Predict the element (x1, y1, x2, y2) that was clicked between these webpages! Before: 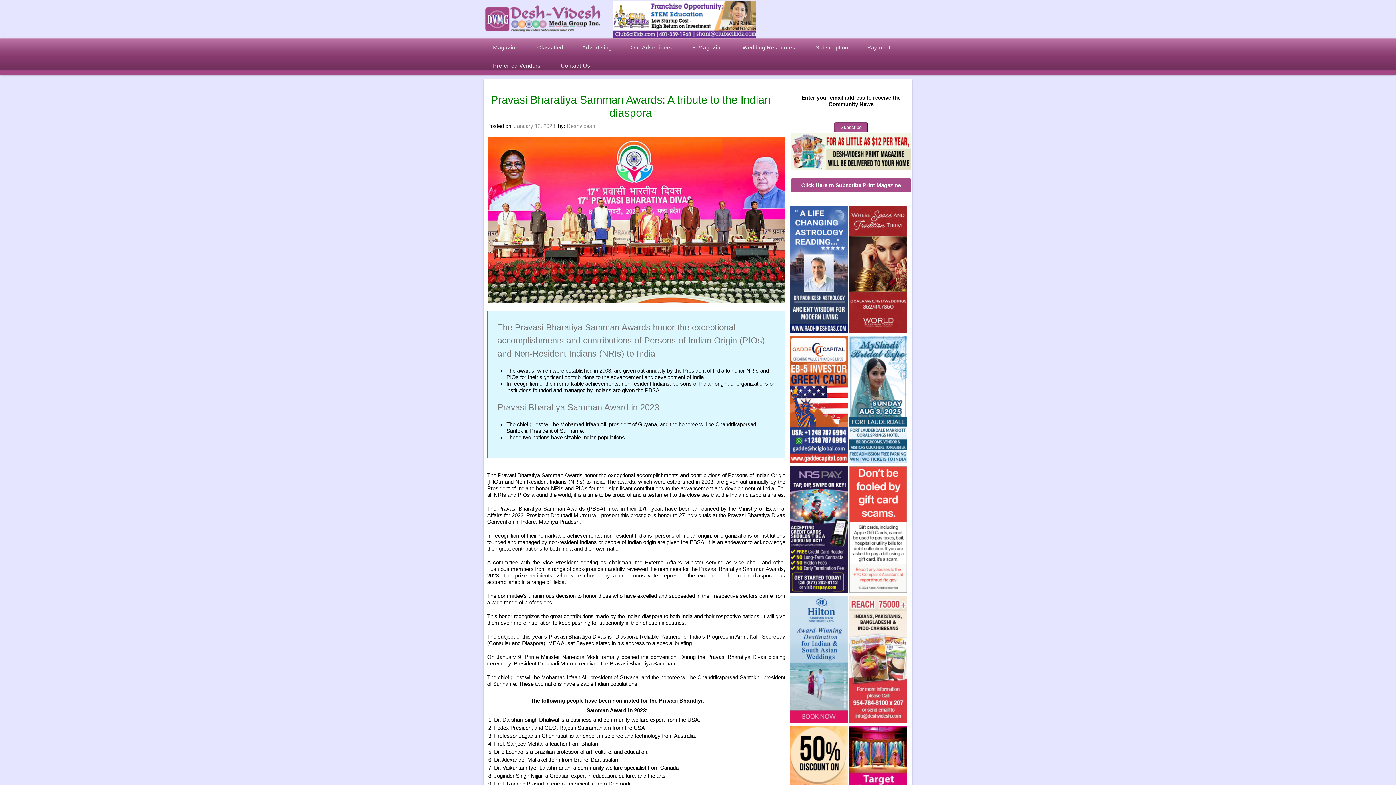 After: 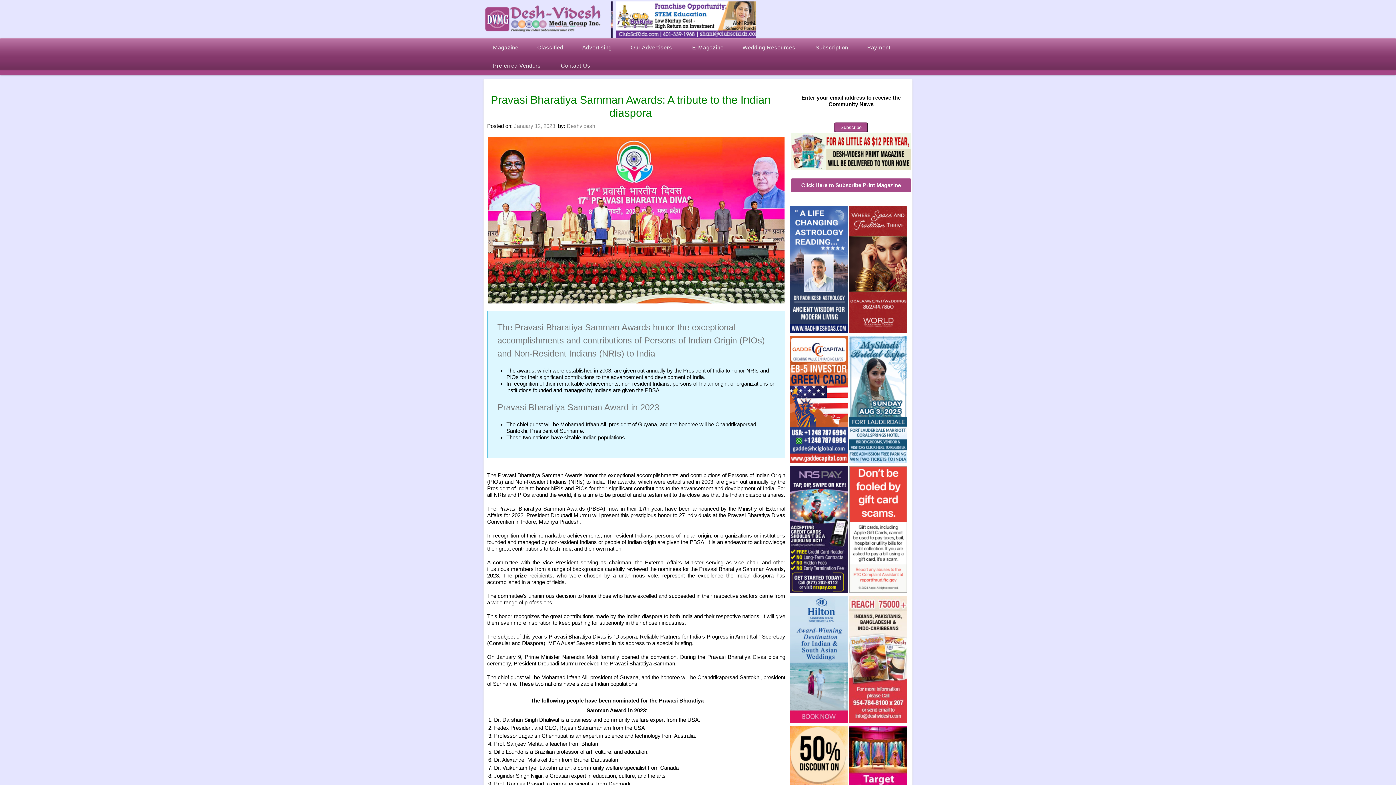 Action: bbox: (801, 182, 901, 188) label: Click Here to Subscribe Print Magazine